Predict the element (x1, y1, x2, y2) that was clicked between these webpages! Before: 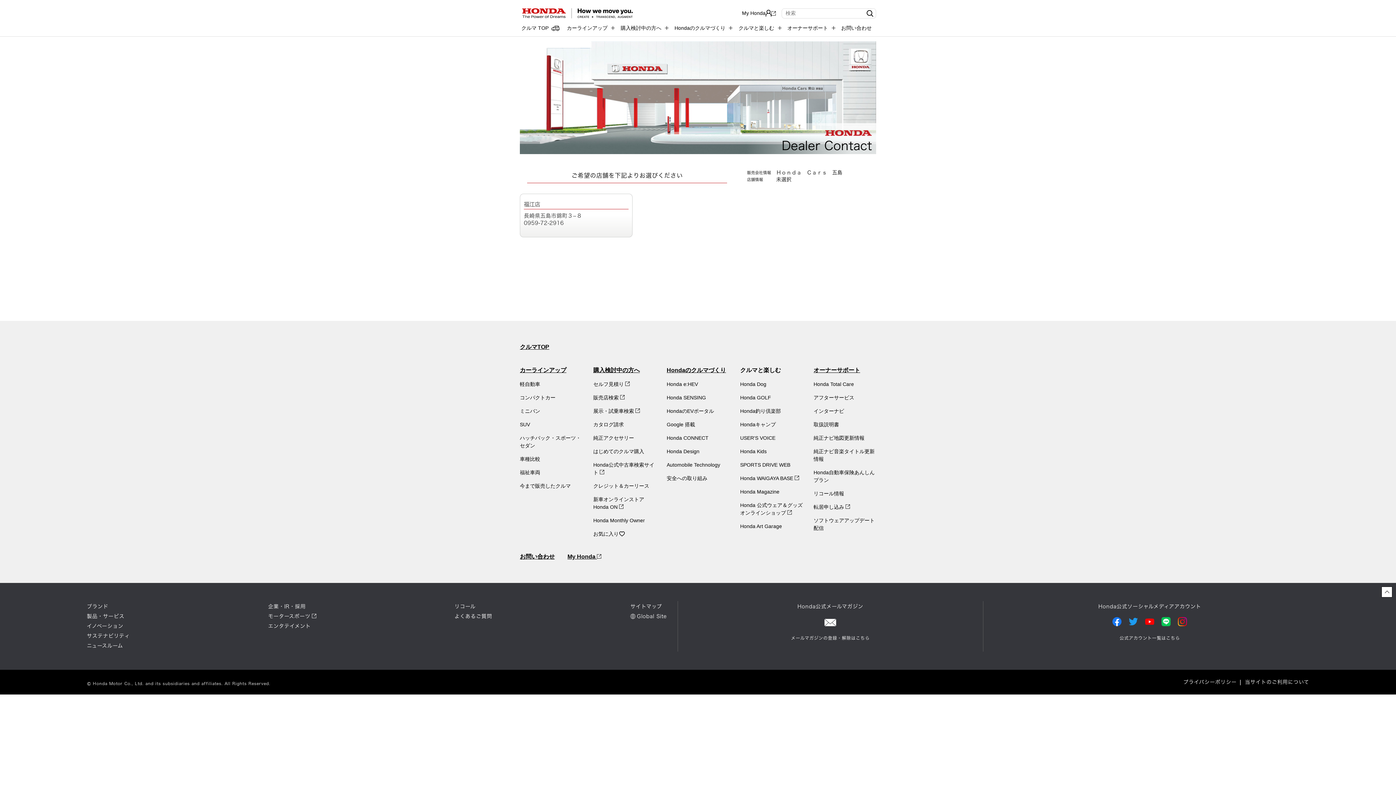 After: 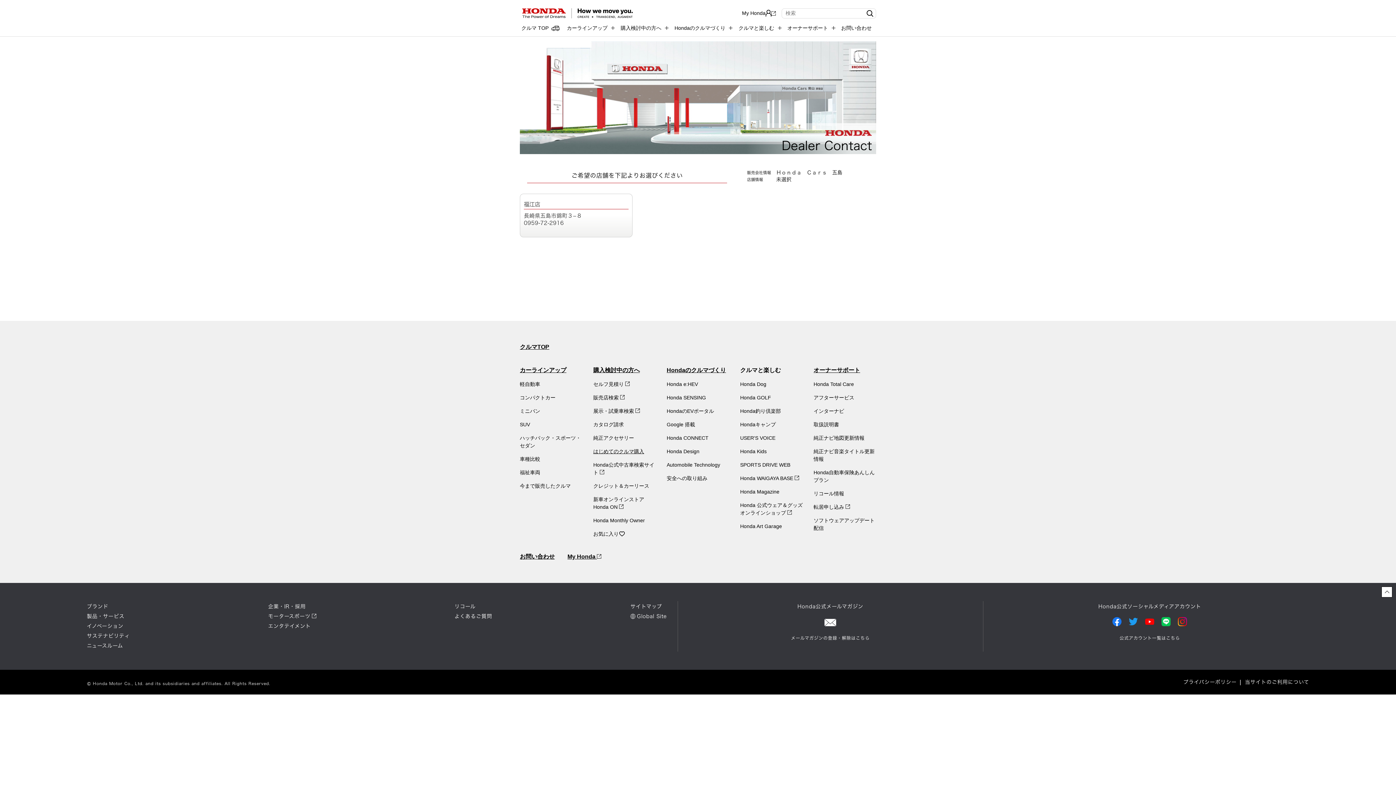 Action: label: はじめてのクルマ購入 bbox: (593, 448, 644, 454)